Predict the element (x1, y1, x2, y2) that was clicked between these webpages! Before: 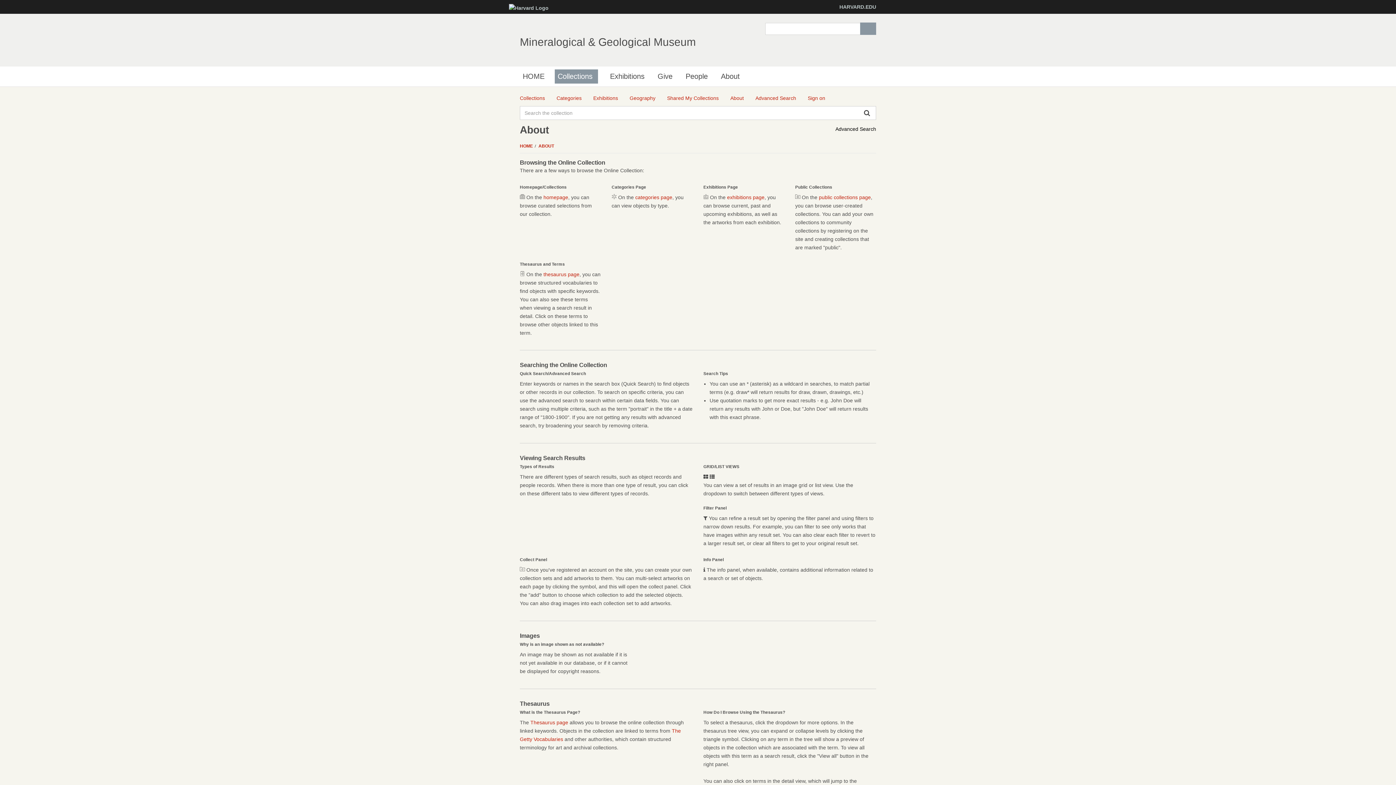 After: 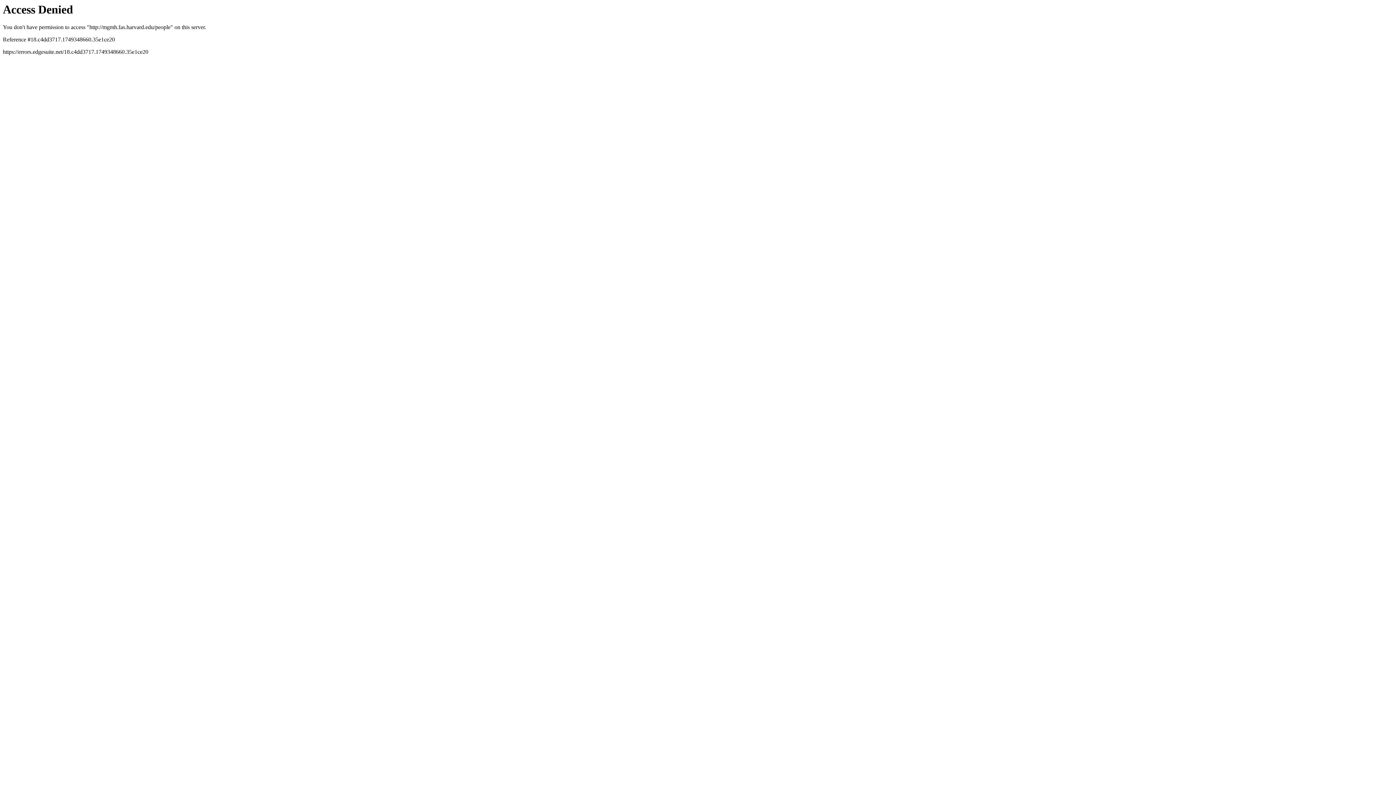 Action: bbox: (682, 69, 710, 83) label: People